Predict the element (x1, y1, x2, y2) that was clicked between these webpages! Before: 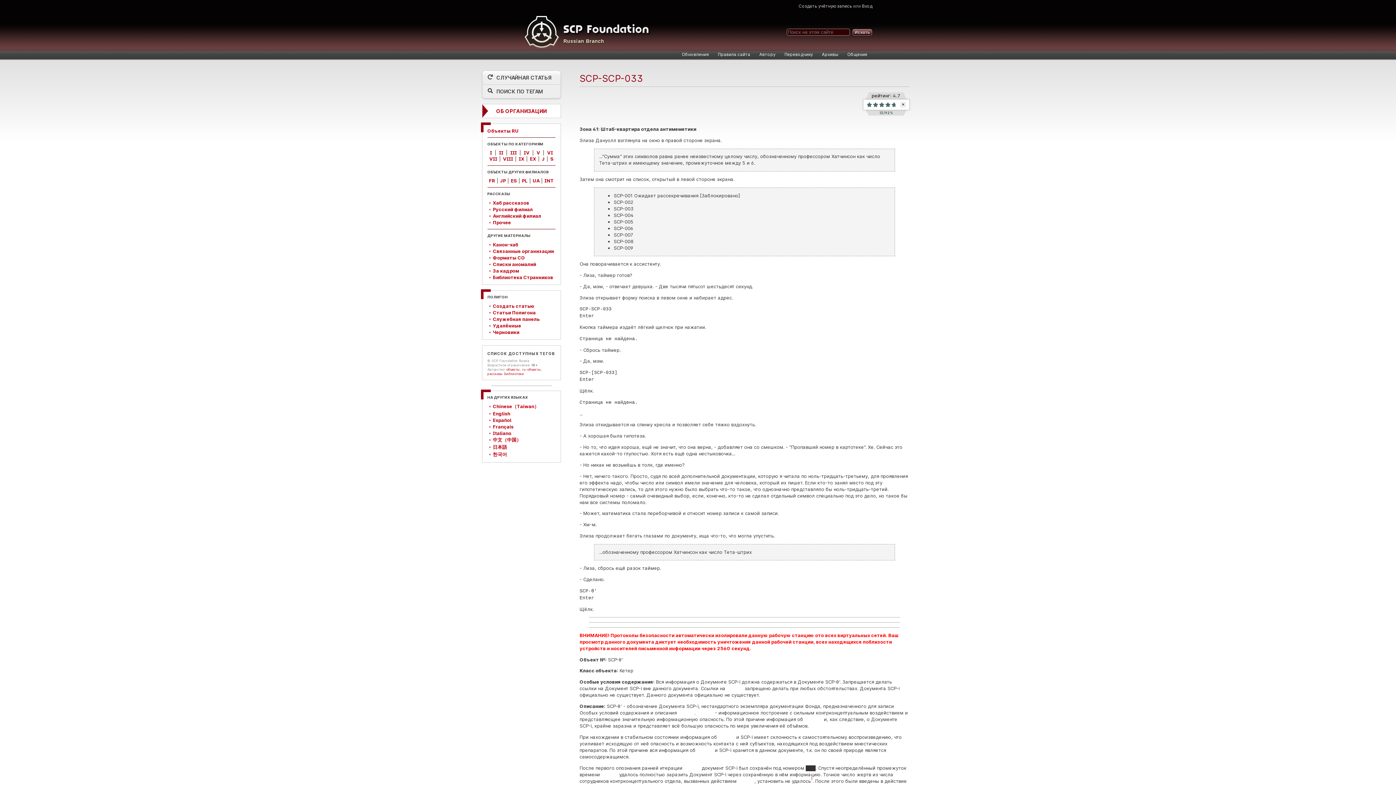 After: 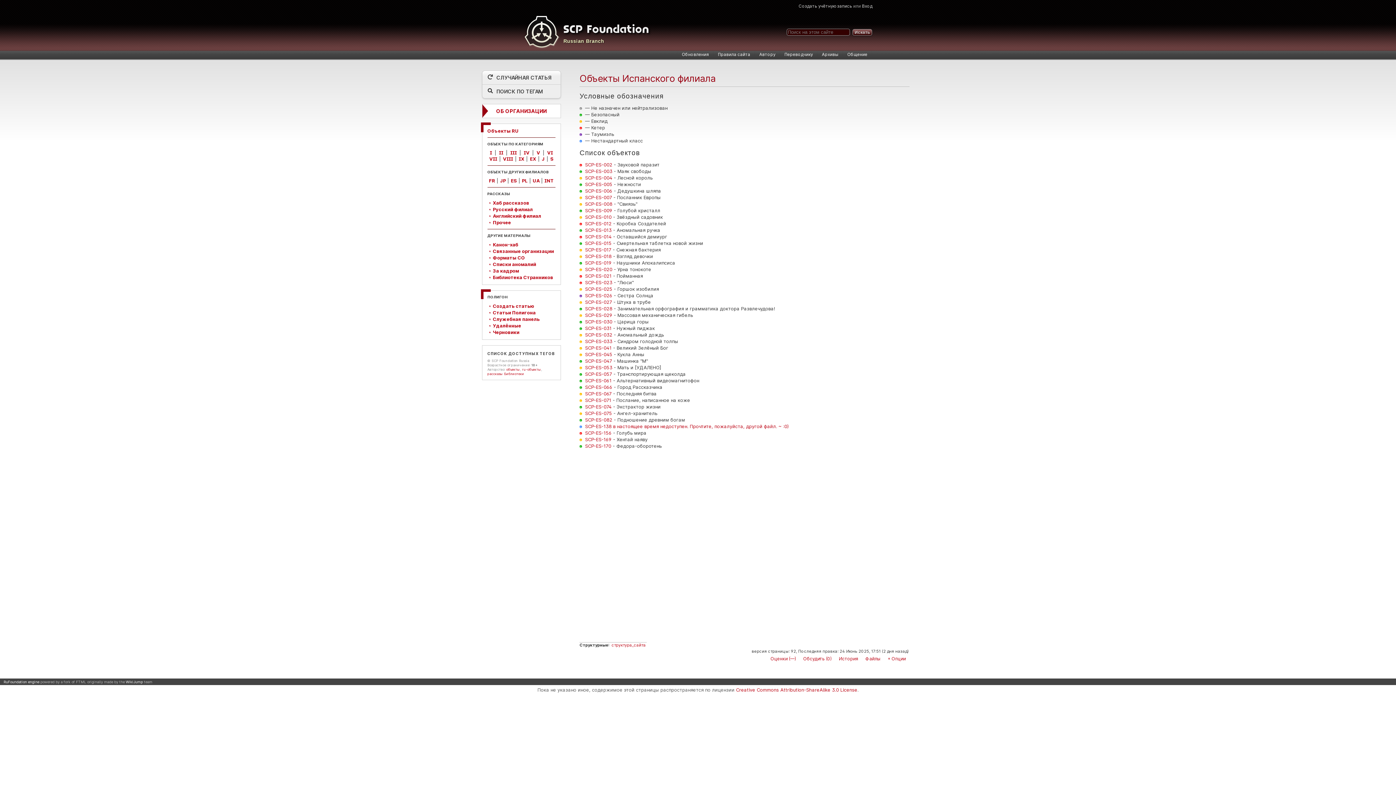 Action: bbox: (509, 178, 518, 183) label: ES